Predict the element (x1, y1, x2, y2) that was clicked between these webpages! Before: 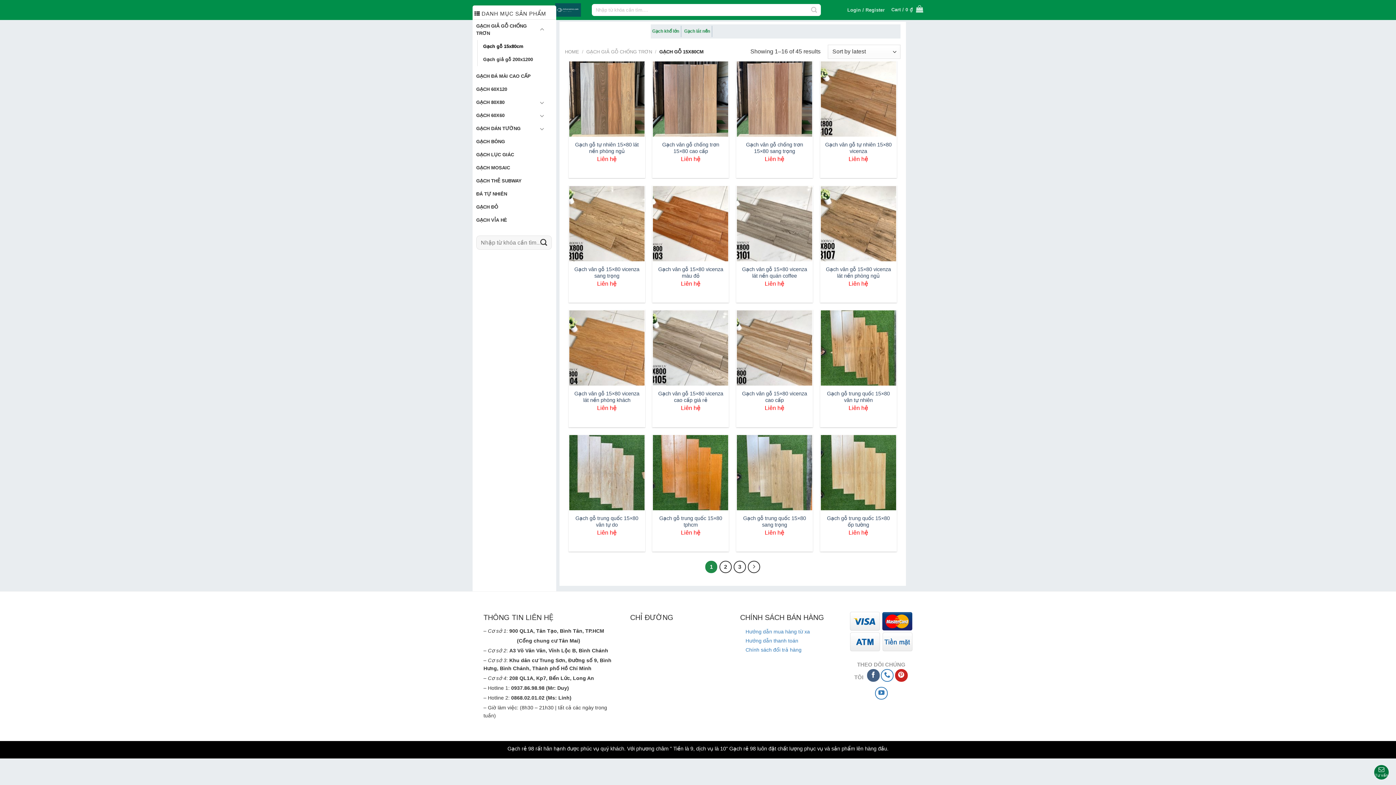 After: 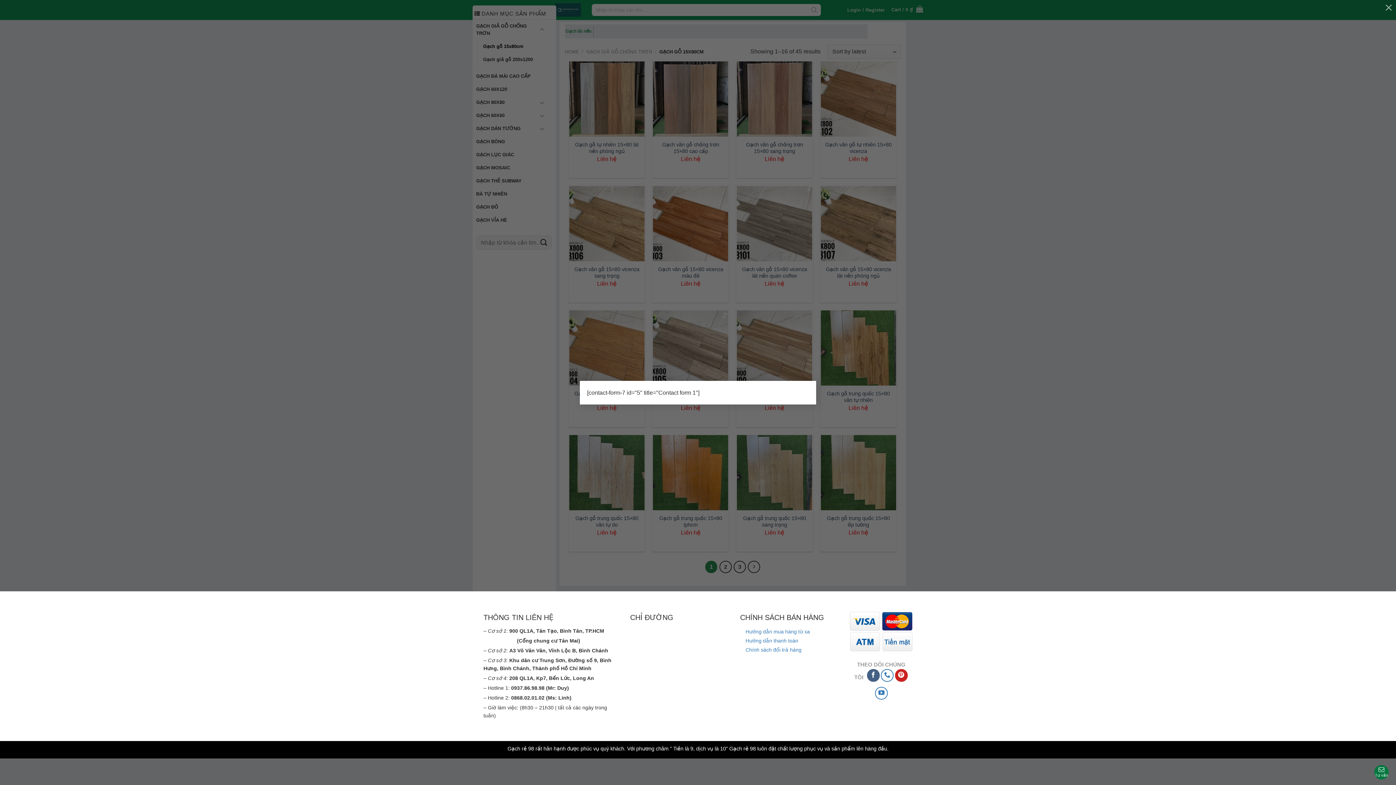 Action: bbox: (1374, 766, 1389, 778) label: Tư vấn